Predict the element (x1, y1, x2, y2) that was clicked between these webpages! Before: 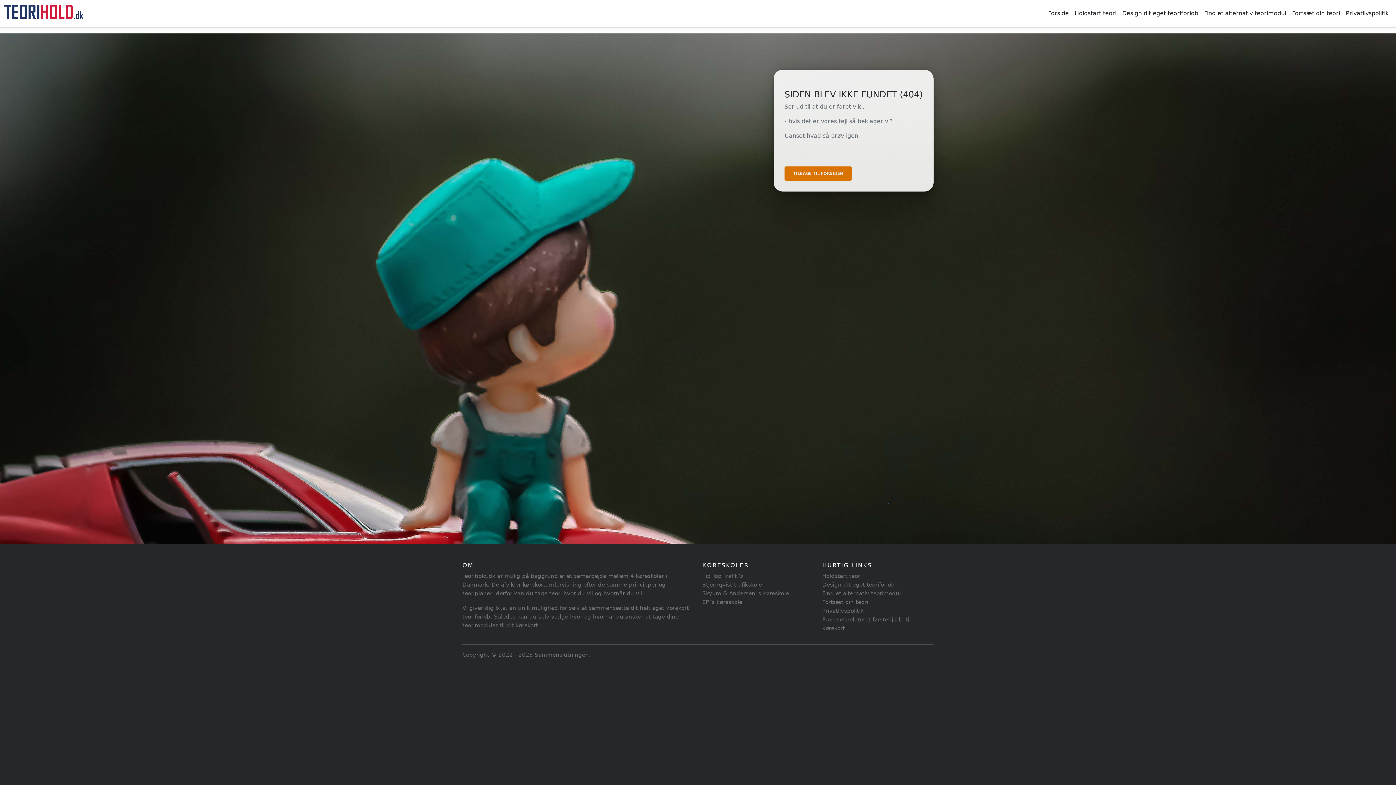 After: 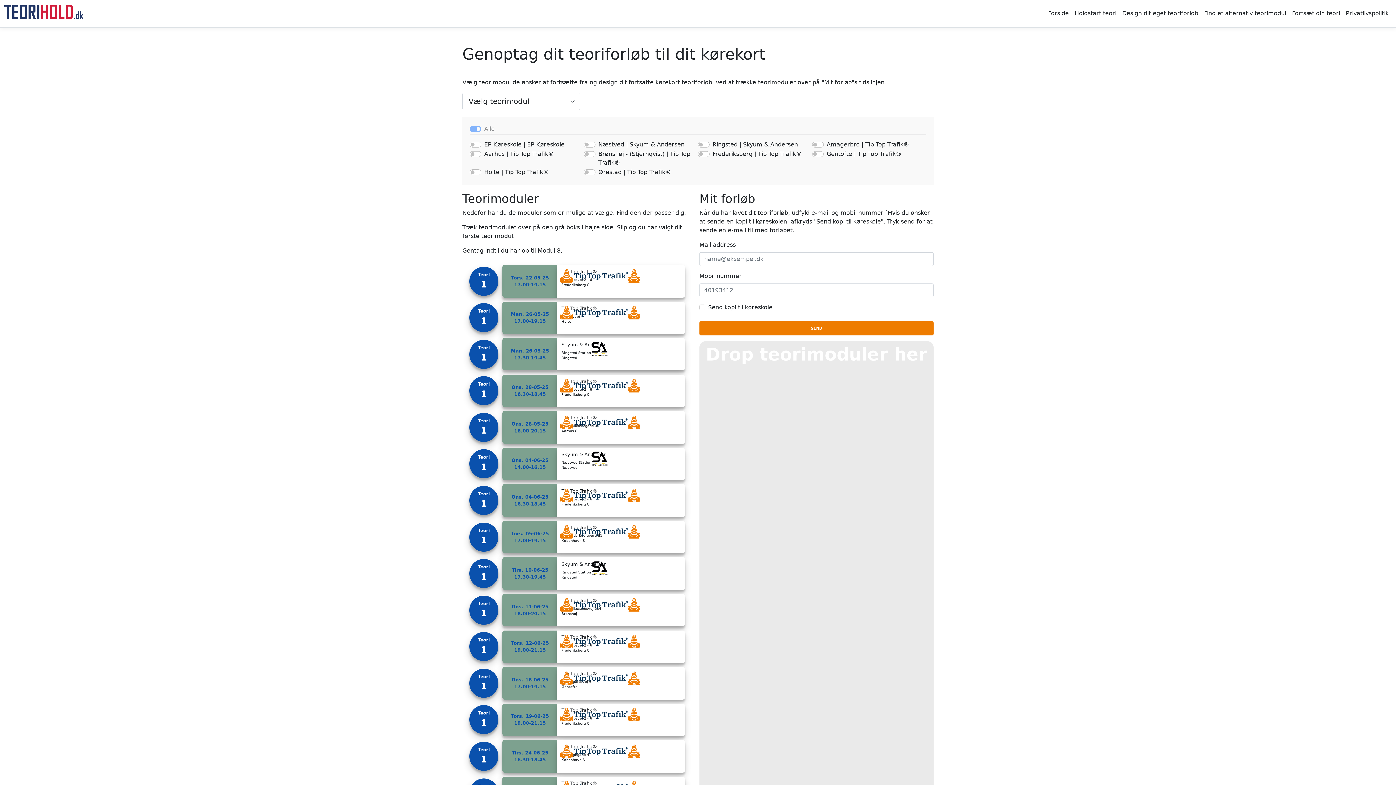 Action: bbox: (1289, 6, 1343, 20) label: Fortsæt din teori